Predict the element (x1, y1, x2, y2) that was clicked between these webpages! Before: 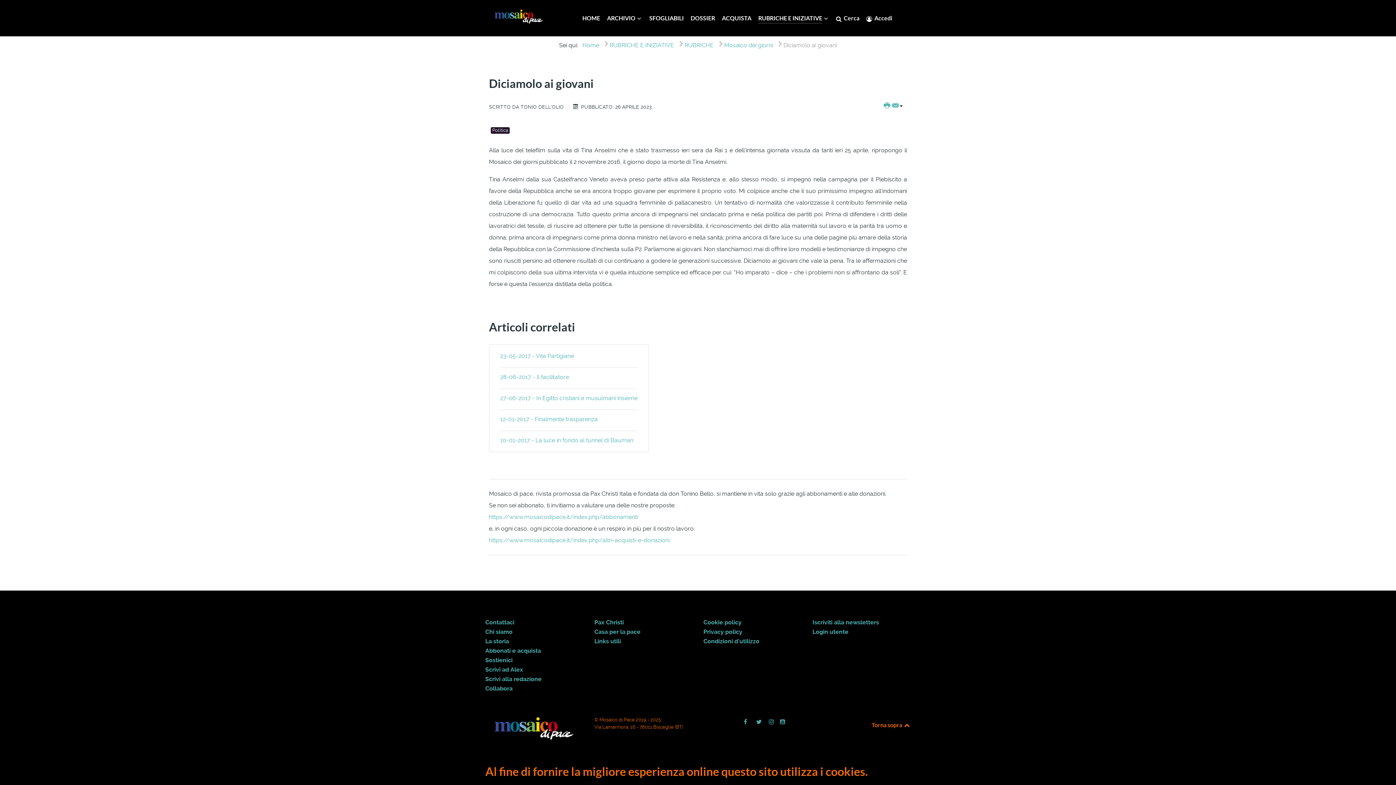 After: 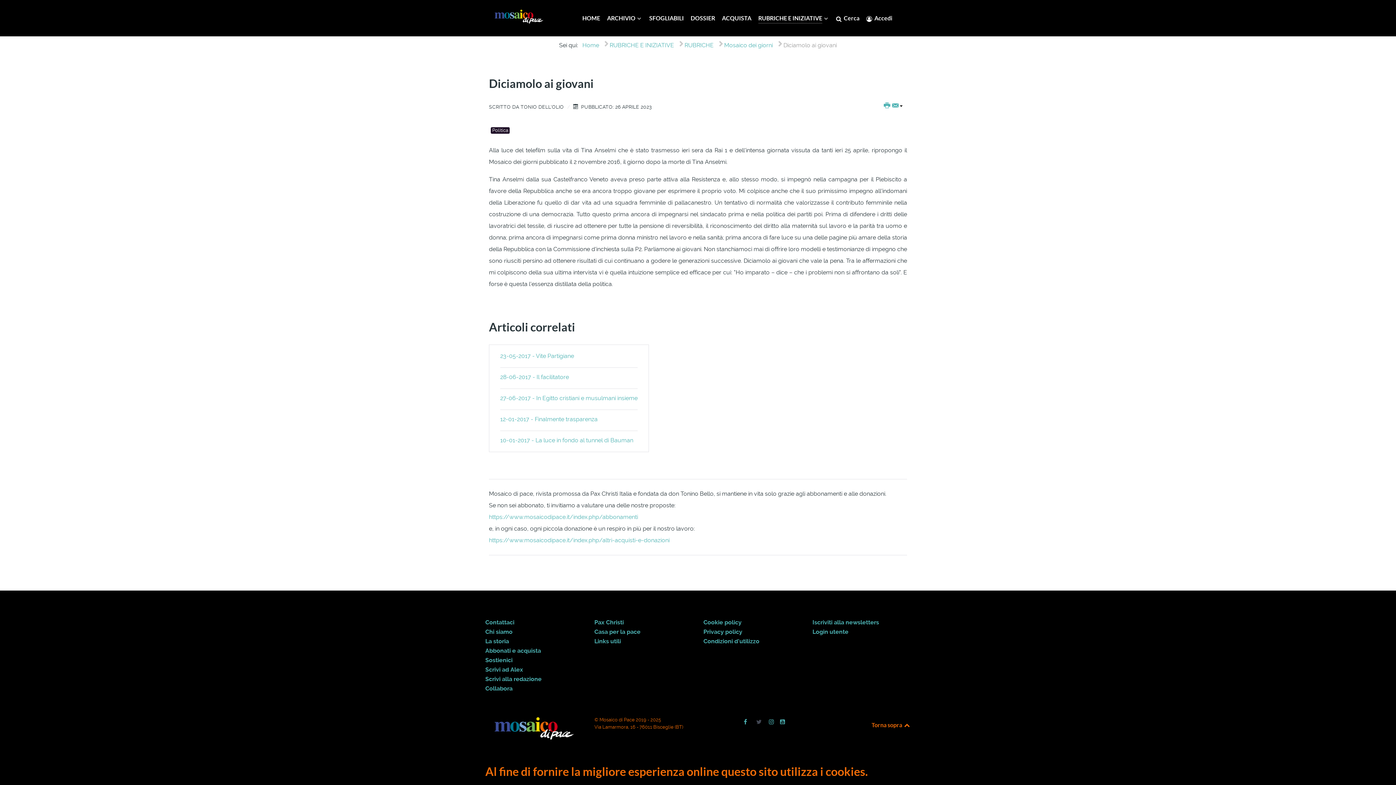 Action: bbox: (753, 717, 766, 726) label:  